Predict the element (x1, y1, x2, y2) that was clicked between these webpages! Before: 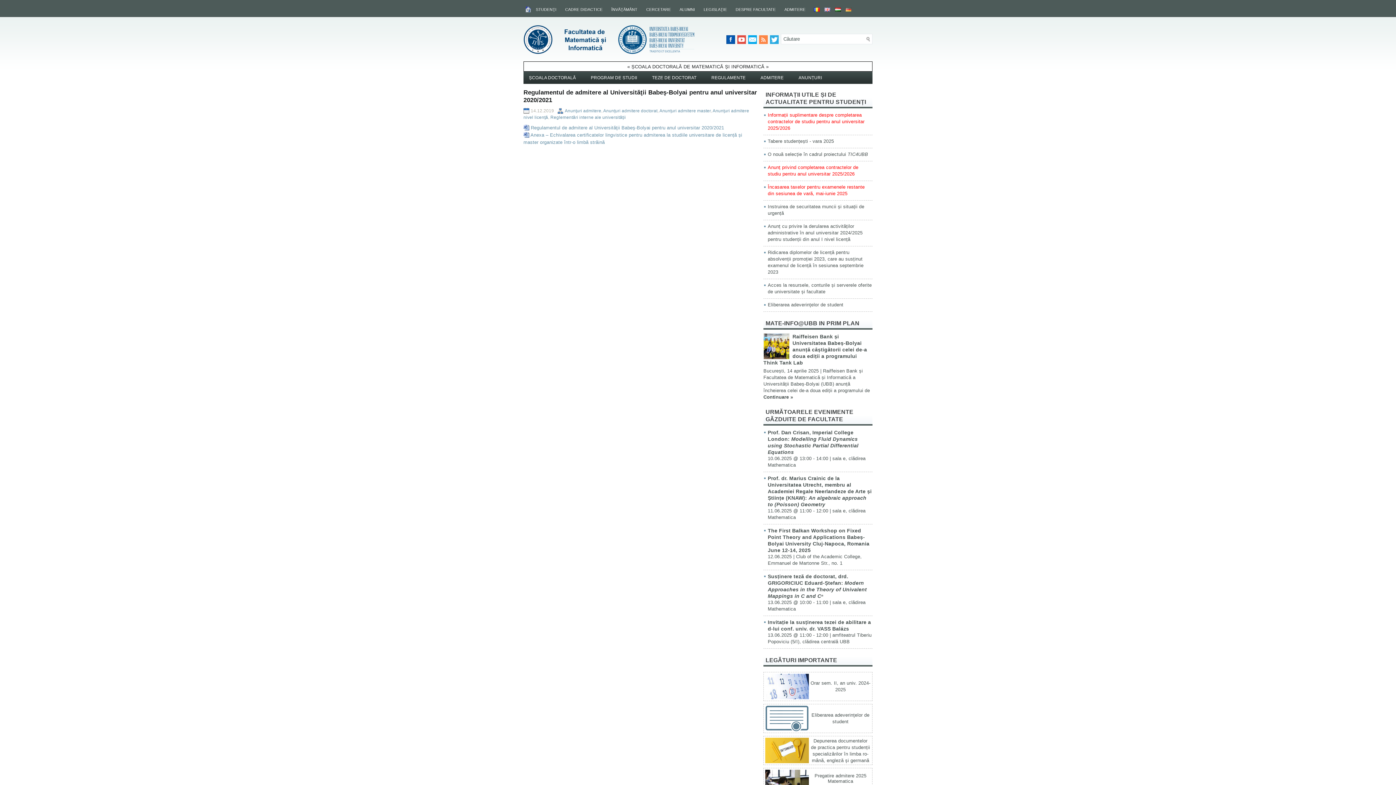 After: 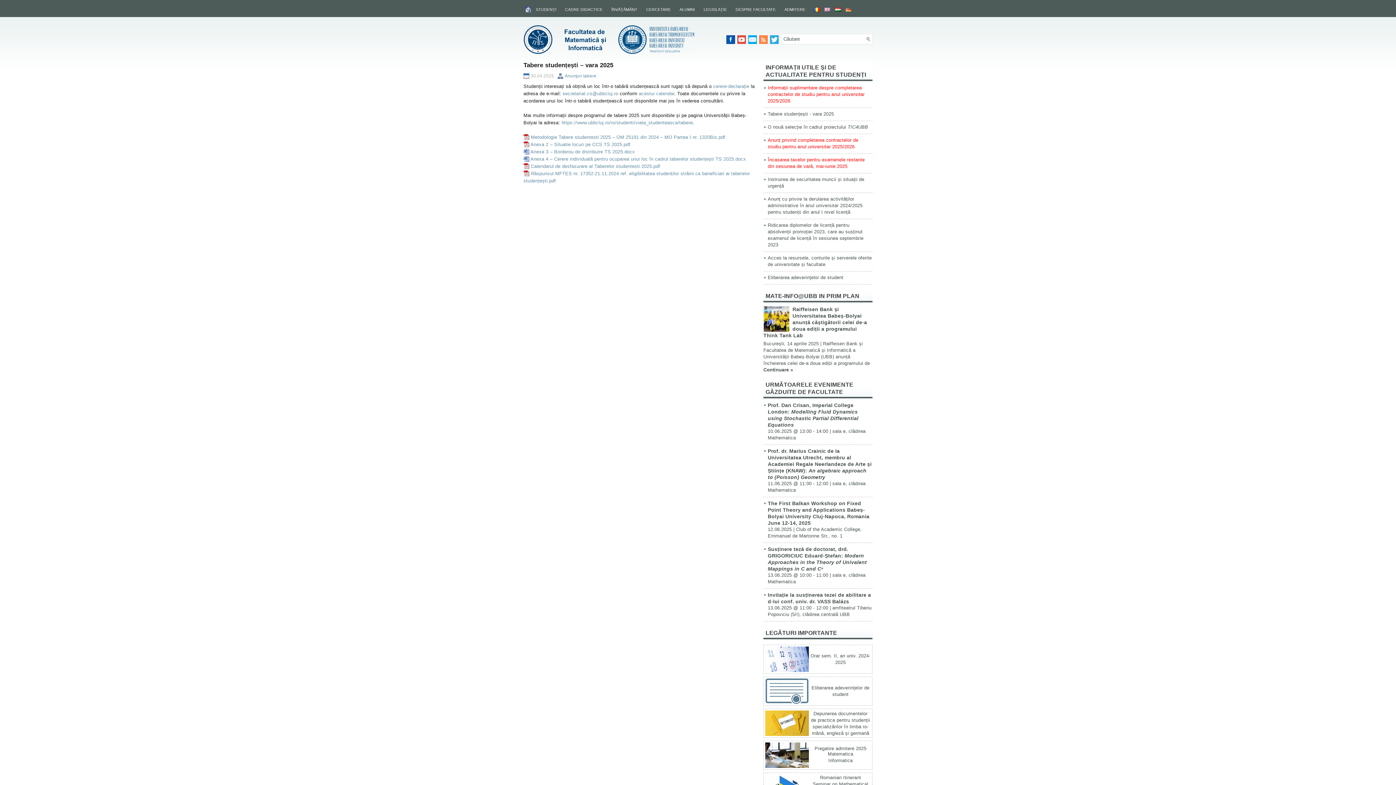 Action: label: Tabere studențești - vara 2025 bbox: (768, 138, 834, 144)